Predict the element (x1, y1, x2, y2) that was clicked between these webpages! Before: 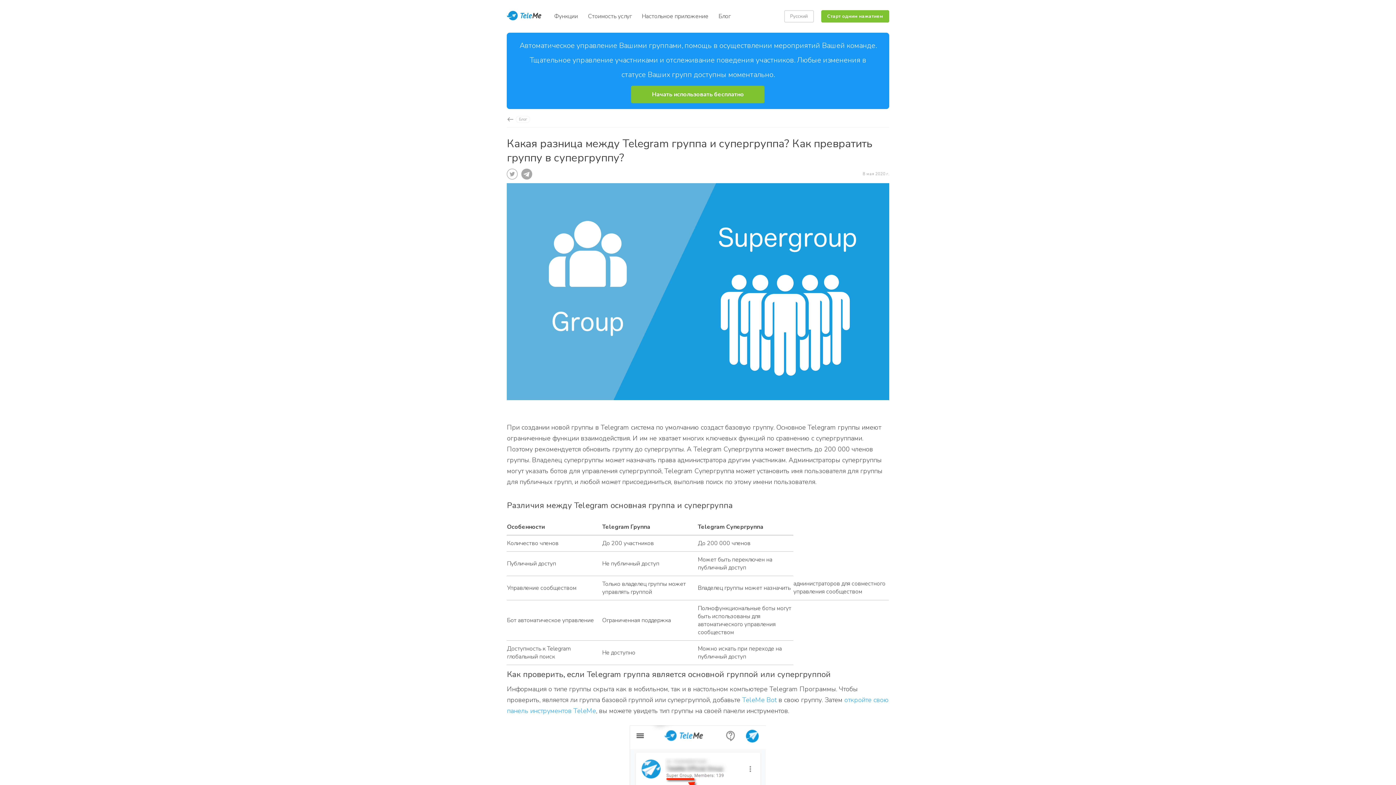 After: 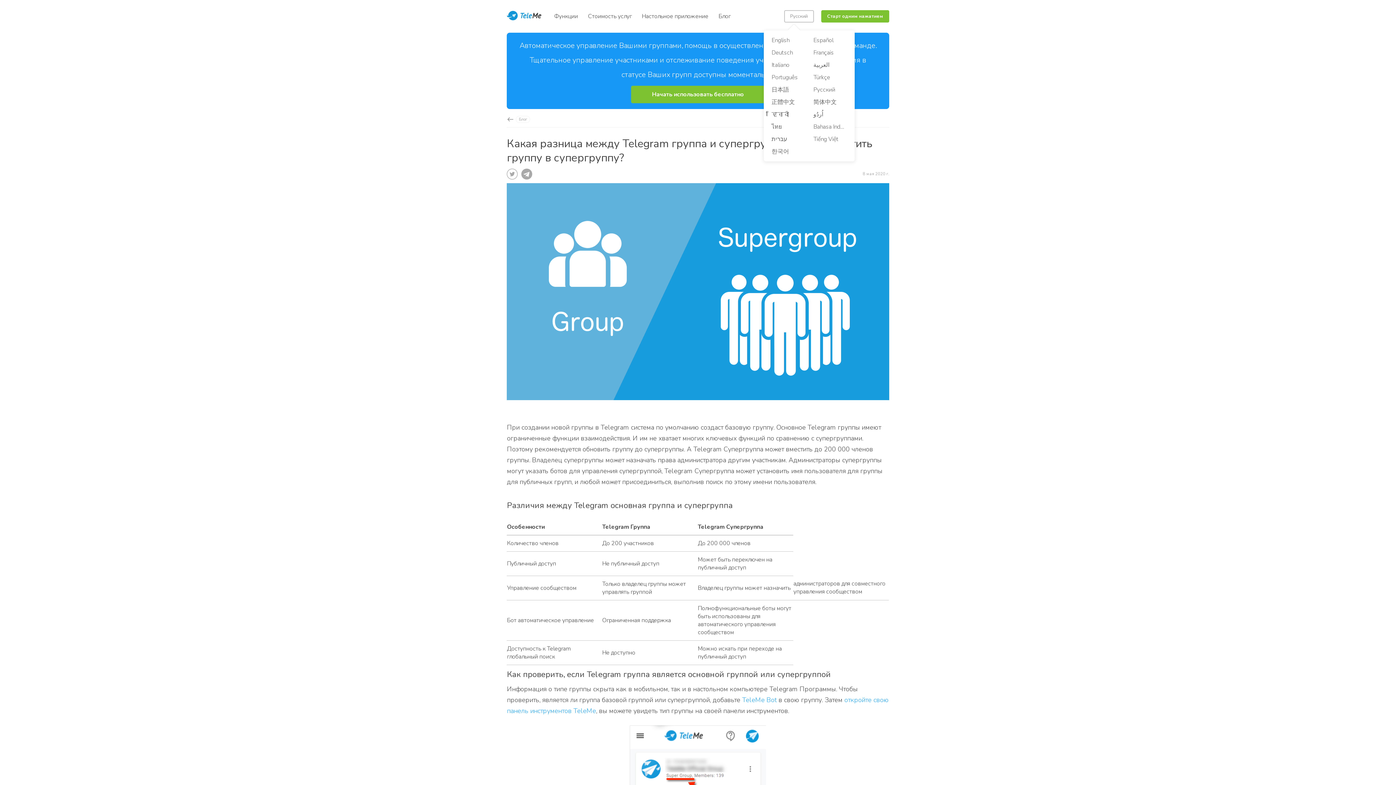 Action: label: Русский bbox: (784, 10, 814, 22)